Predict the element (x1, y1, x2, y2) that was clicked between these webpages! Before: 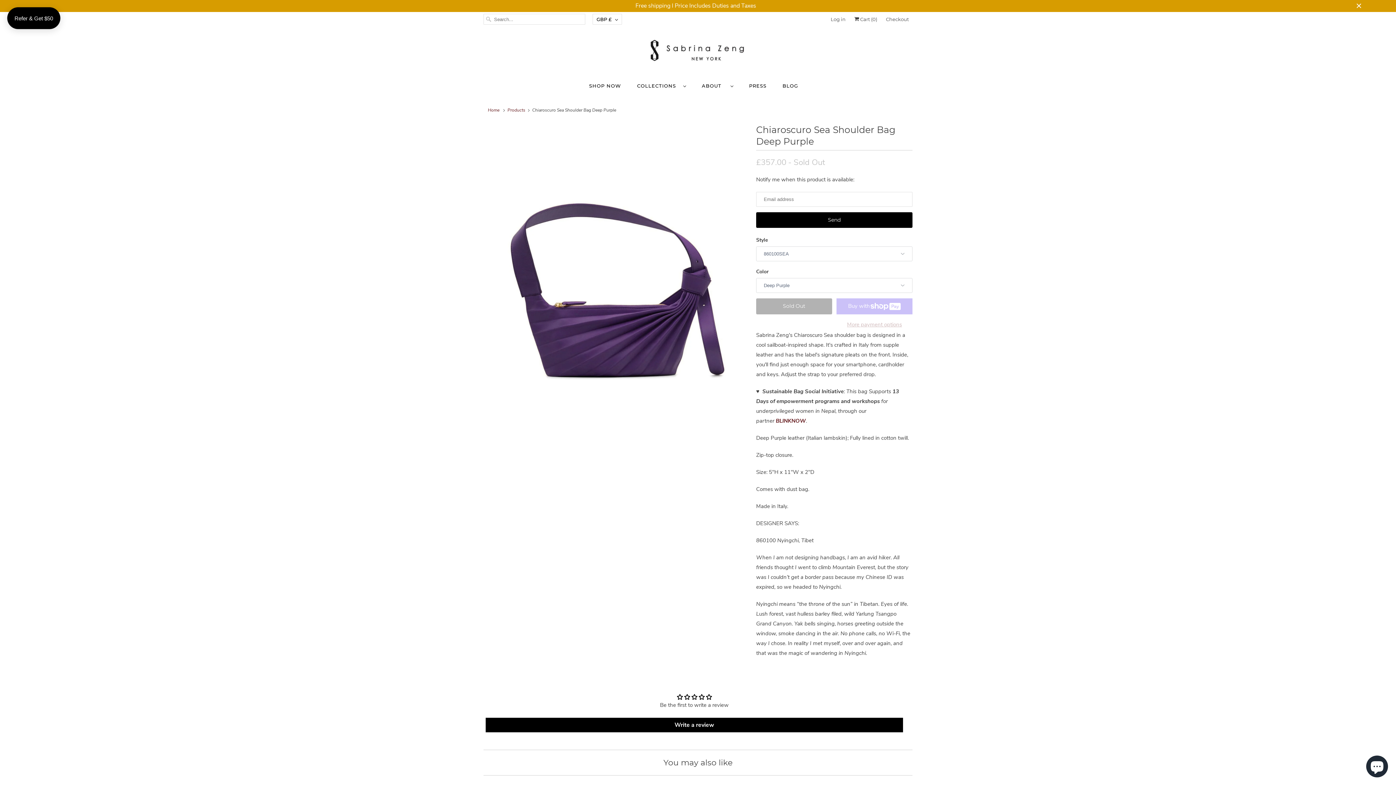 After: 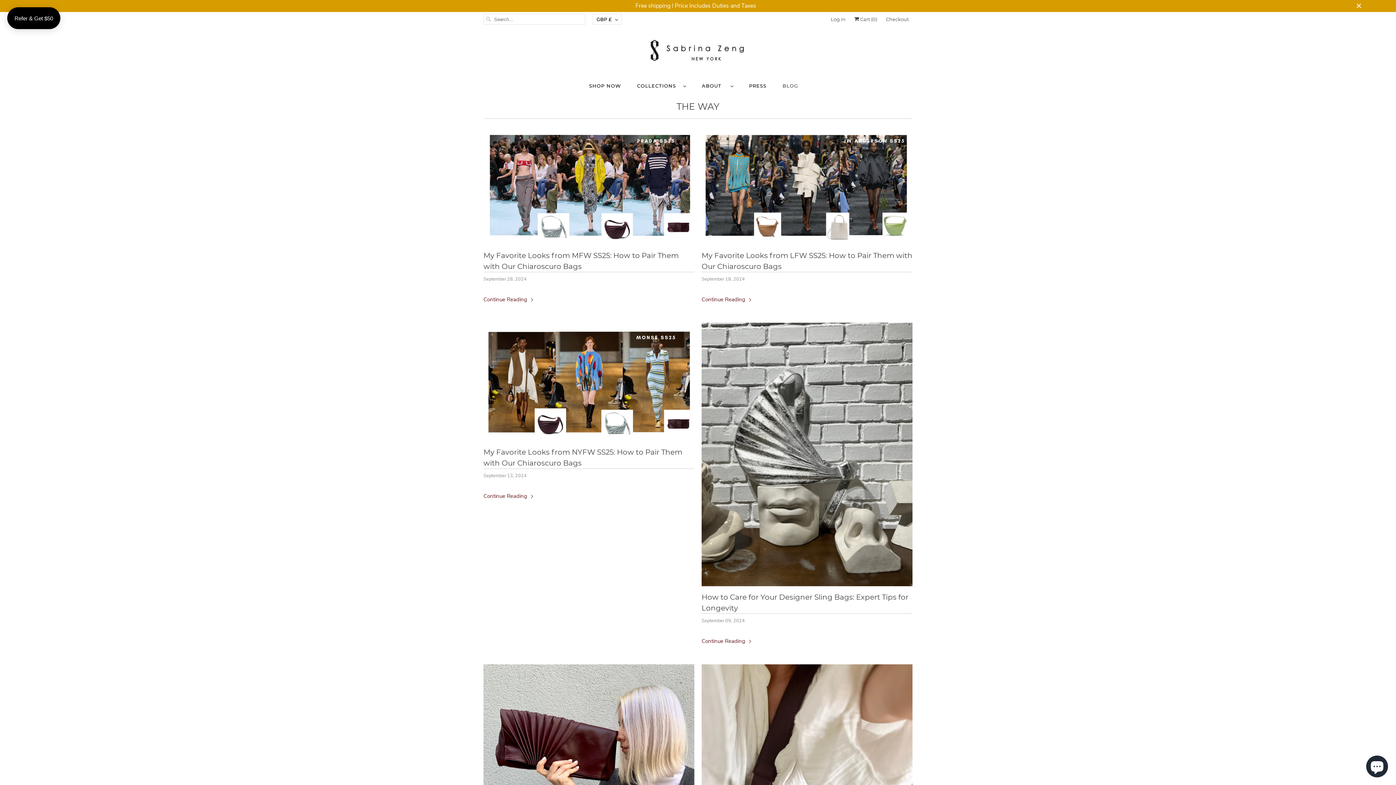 Action: bbox: (782, 80, 798, 90) label: BLOG